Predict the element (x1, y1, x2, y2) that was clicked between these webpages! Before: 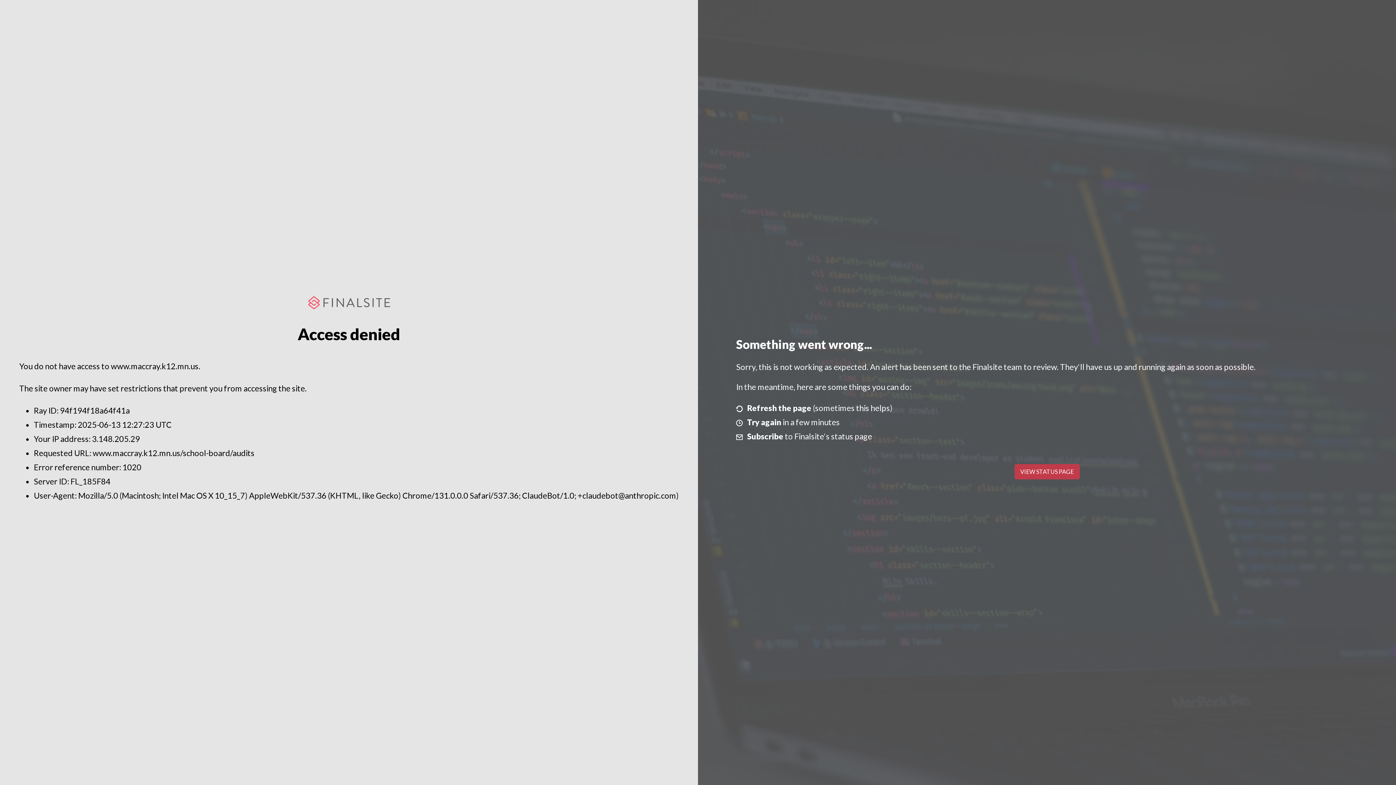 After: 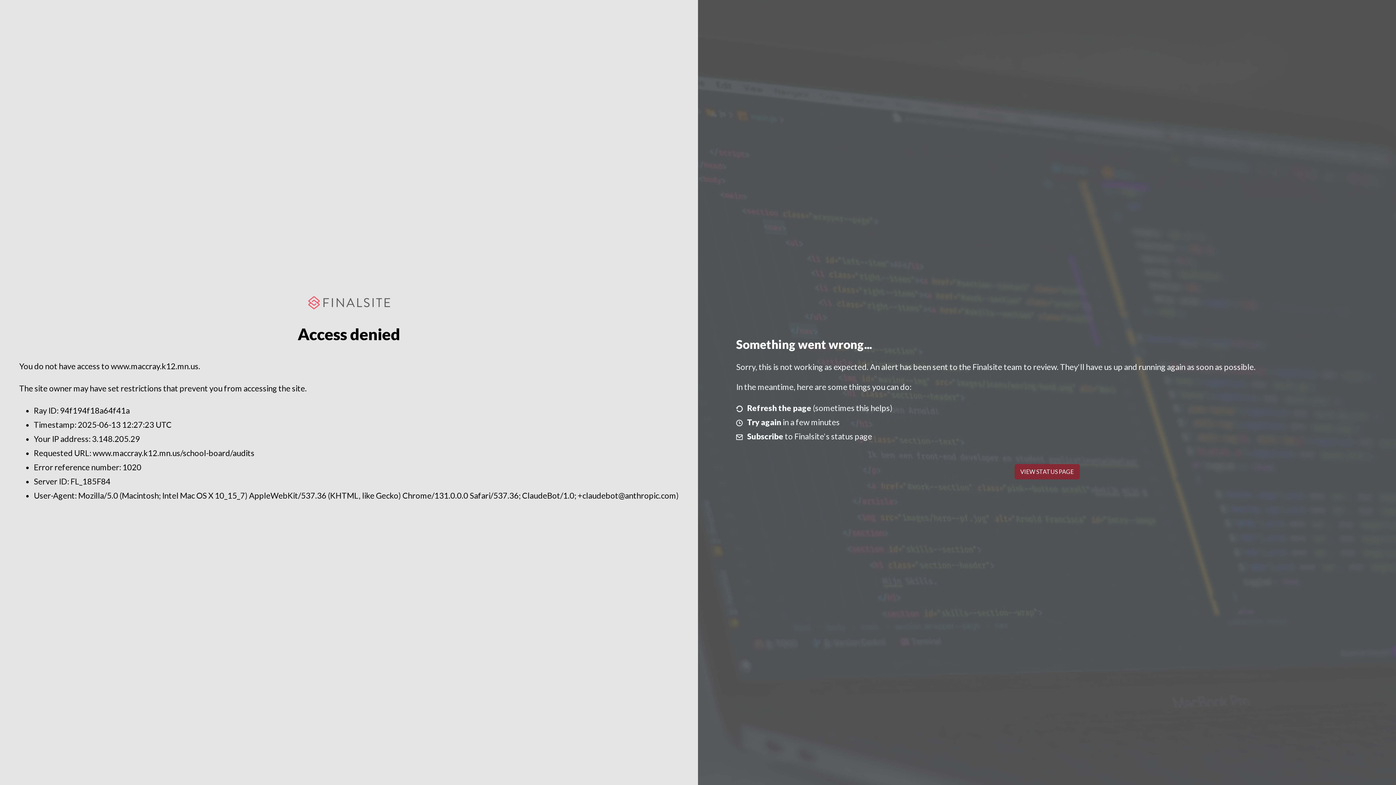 Action: label: VIEW STATUS PAGE bbox: (1014, 464, 1079, 479)